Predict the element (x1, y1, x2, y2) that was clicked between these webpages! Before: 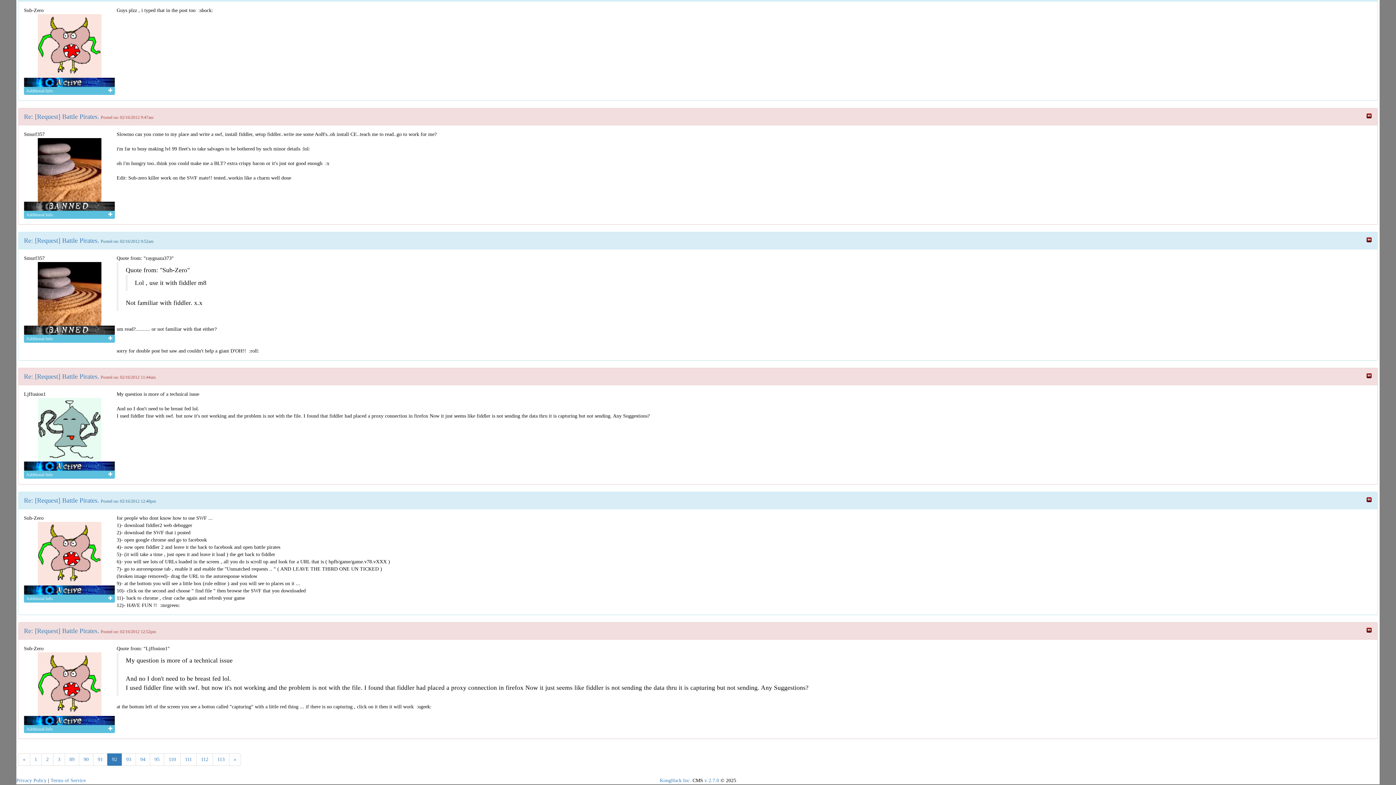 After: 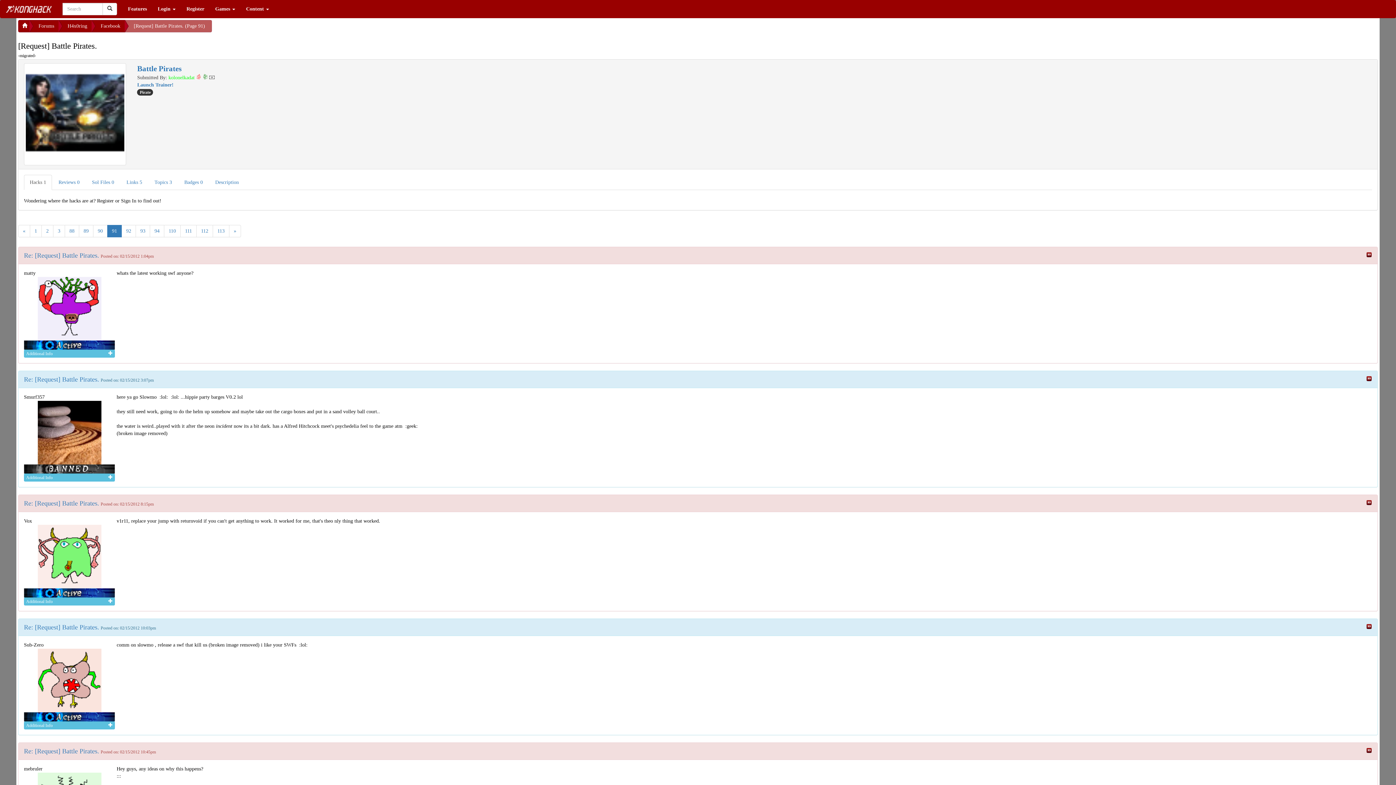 Action: label: 91 bbox: (93, 753, 107, 766)